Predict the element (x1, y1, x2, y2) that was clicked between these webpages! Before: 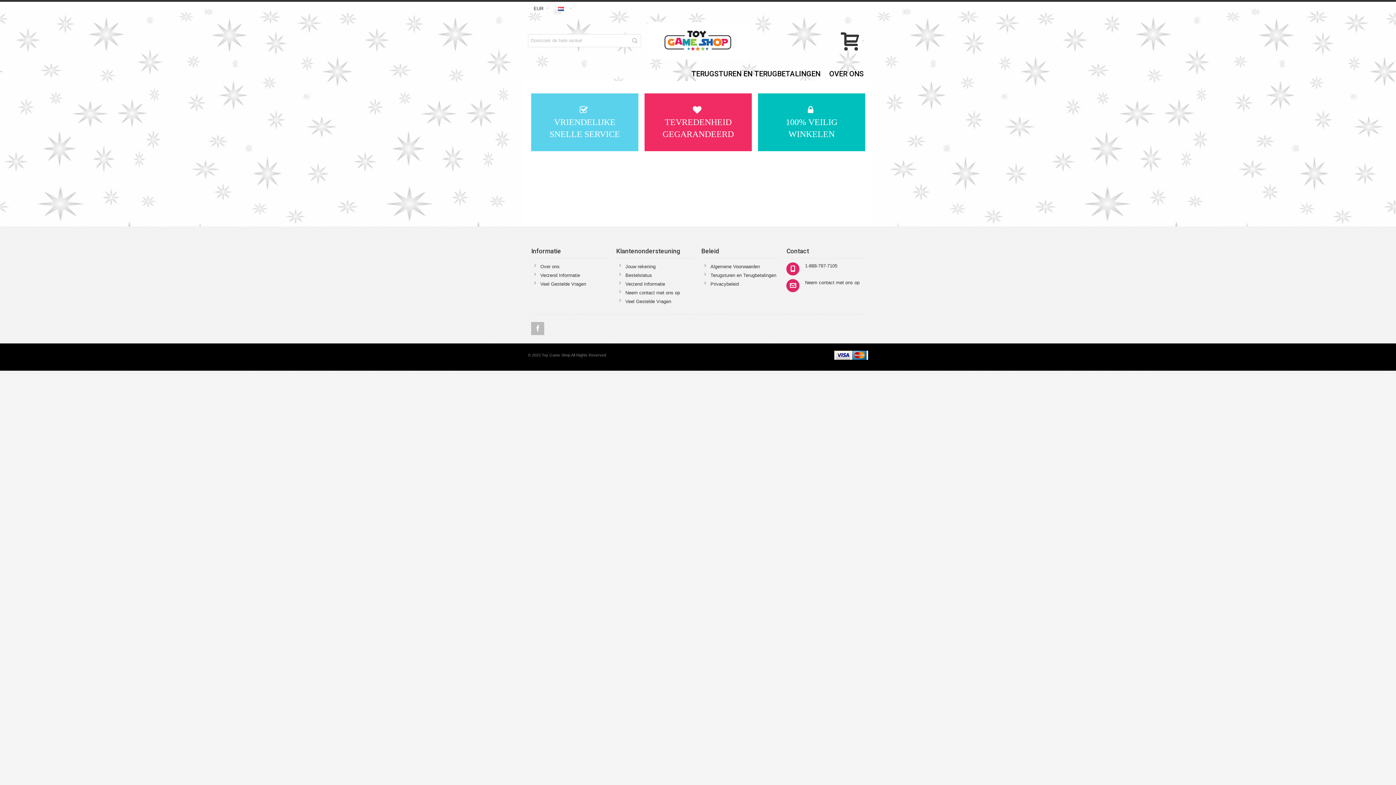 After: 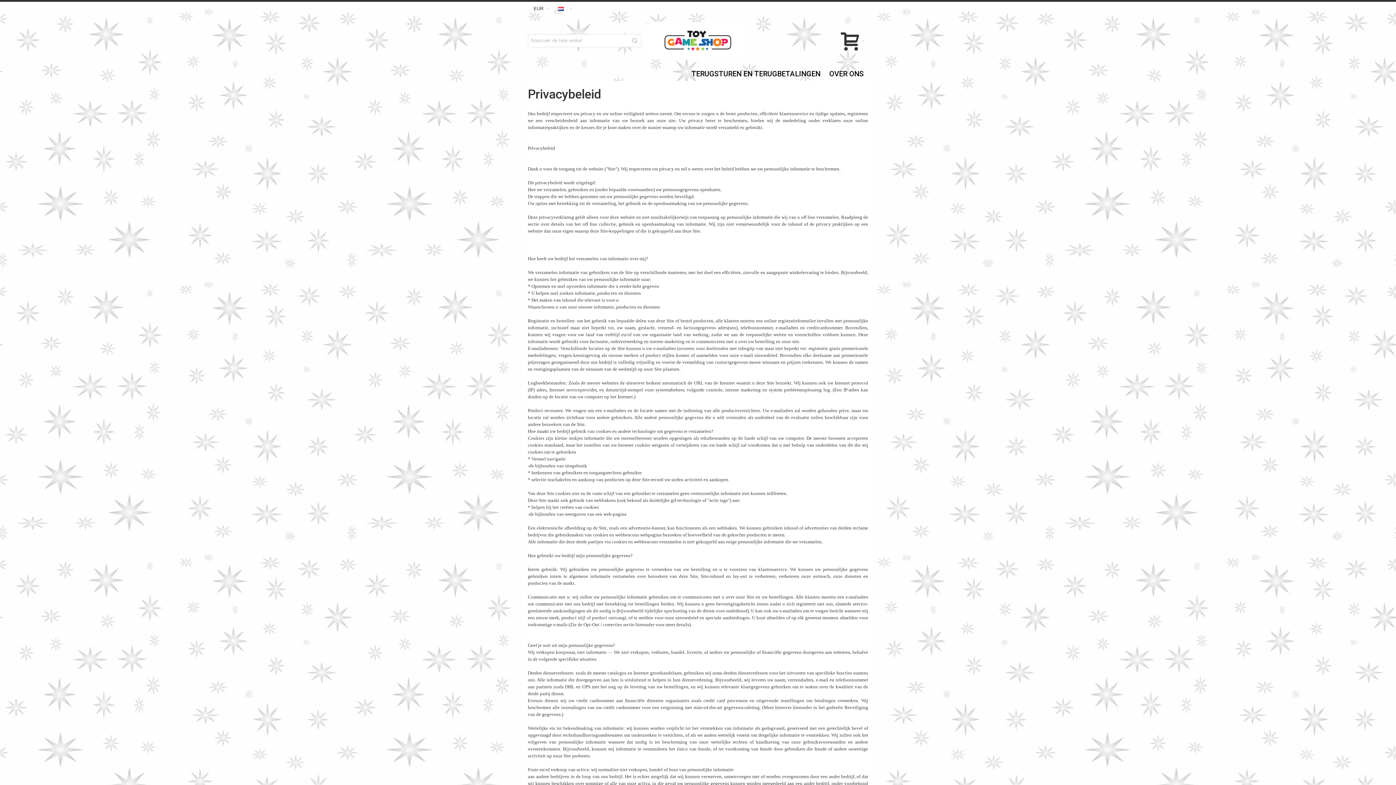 Action: label: Privacybeleid bbox: (710, 281, 739, 286)